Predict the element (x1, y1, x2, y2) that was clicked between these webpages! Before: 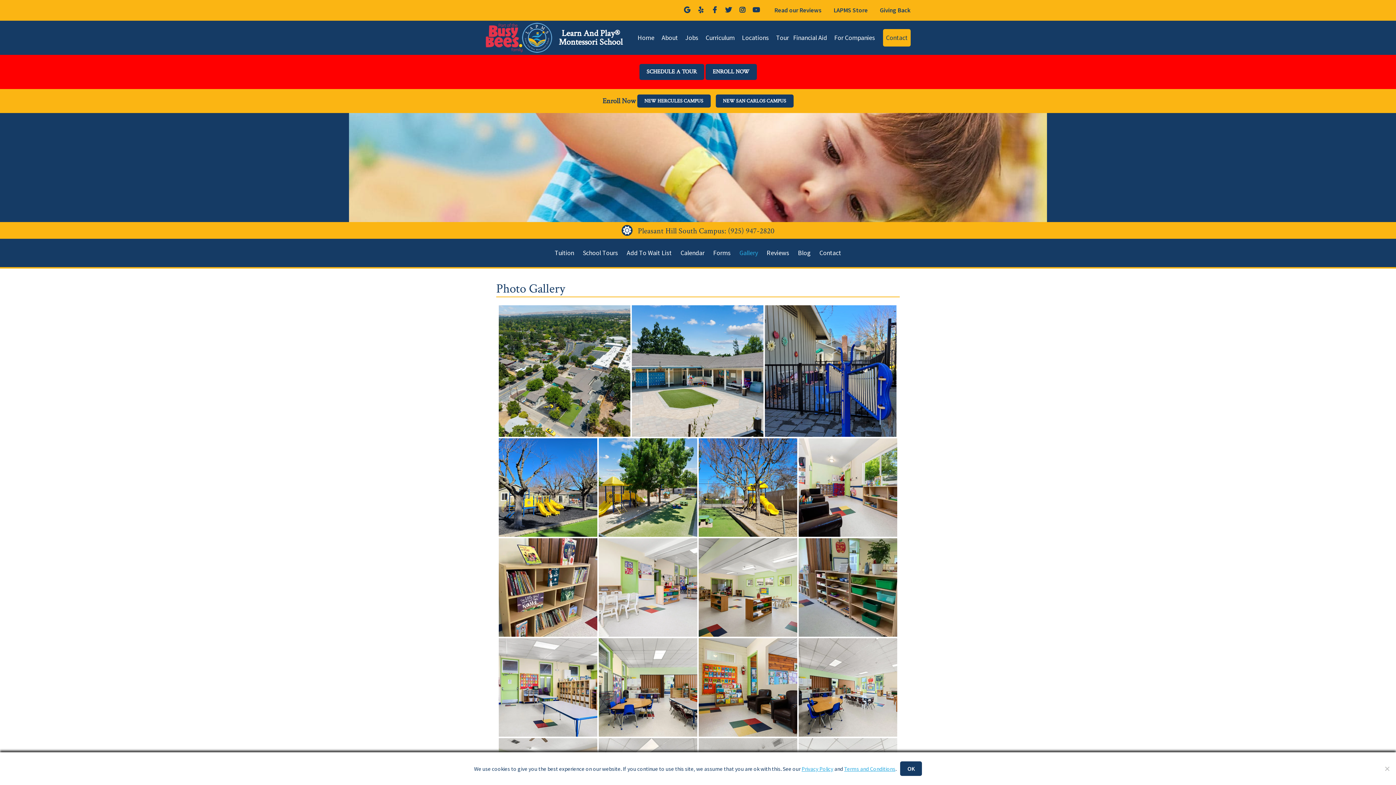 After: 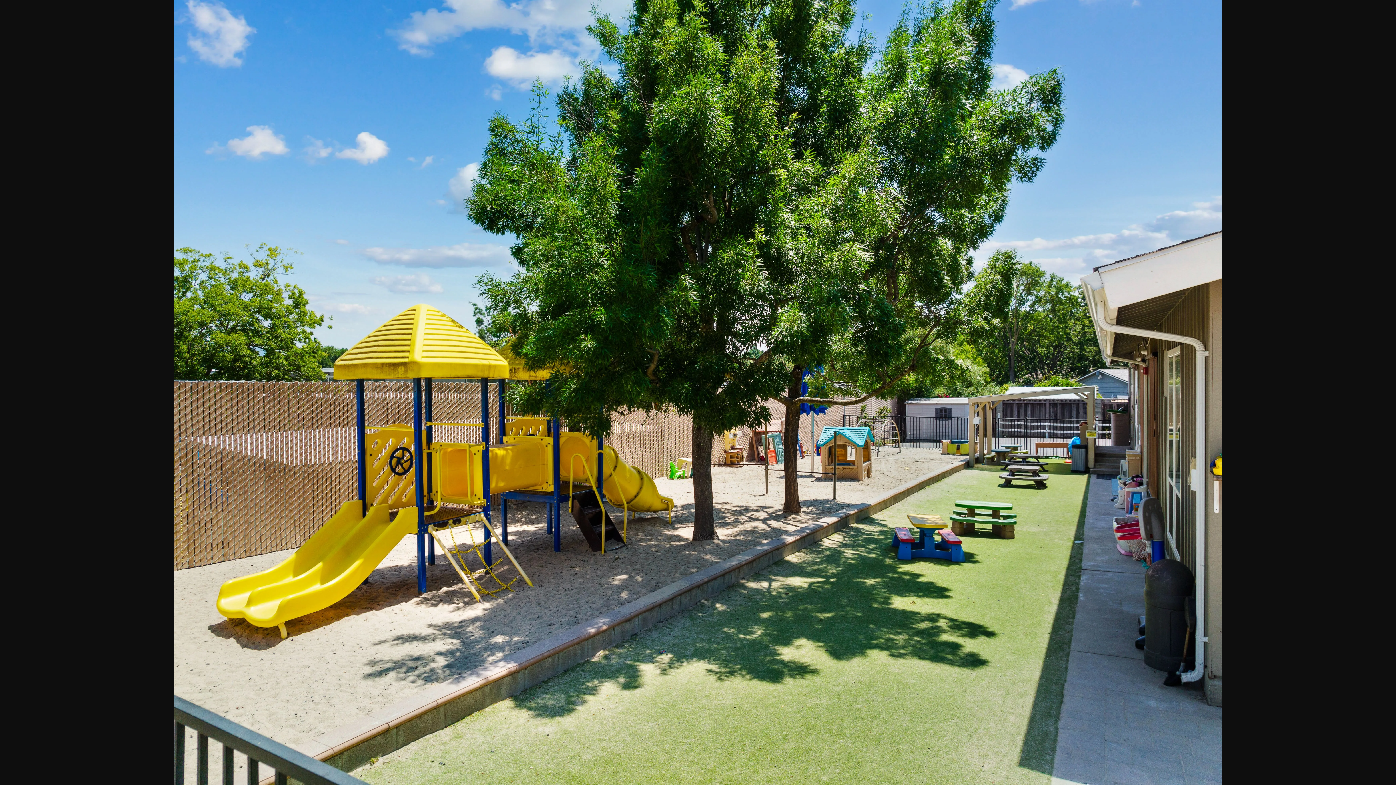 Action: bbox: (598, 483, 698, 491)